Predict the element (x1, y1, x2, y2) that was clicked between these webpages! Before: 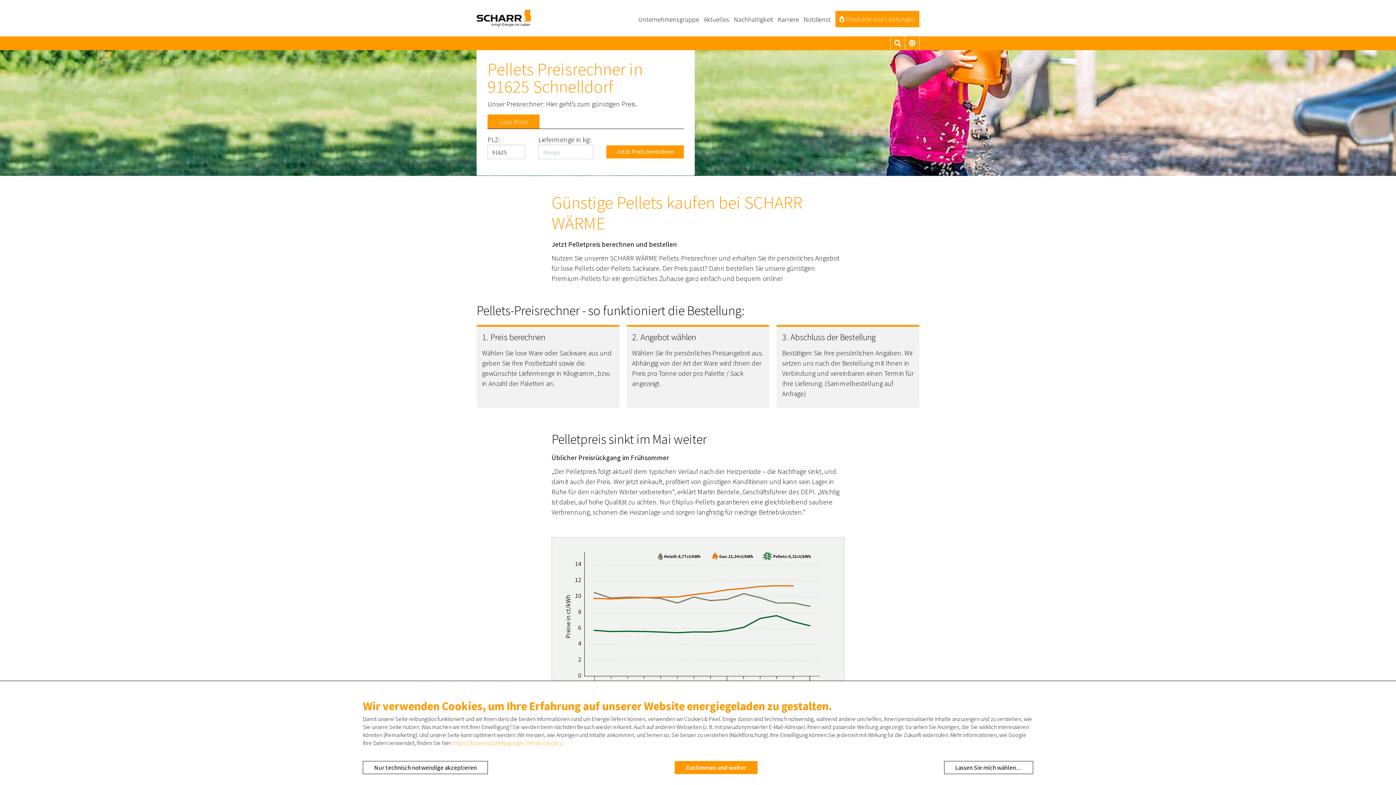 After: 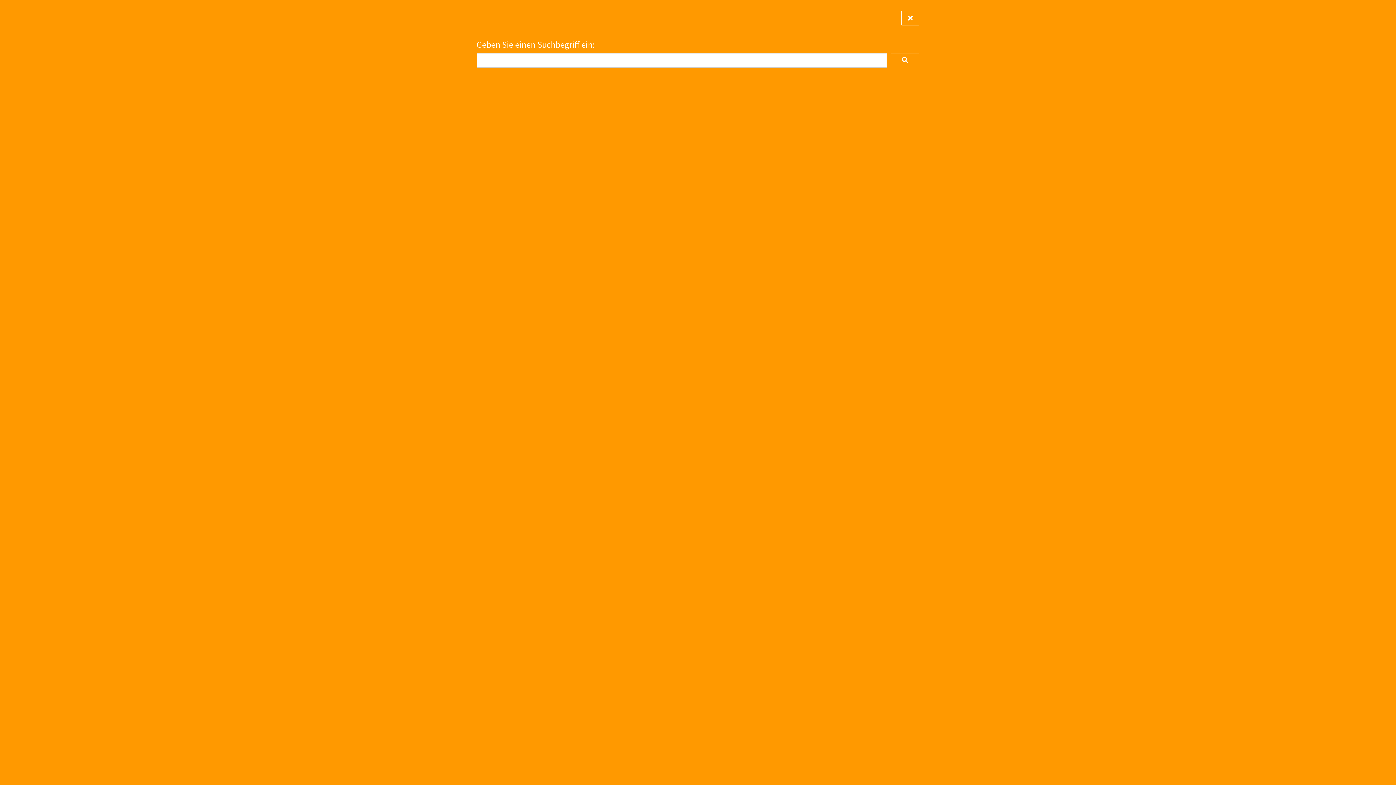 Action: bbox: (890, 36, 905, 50)